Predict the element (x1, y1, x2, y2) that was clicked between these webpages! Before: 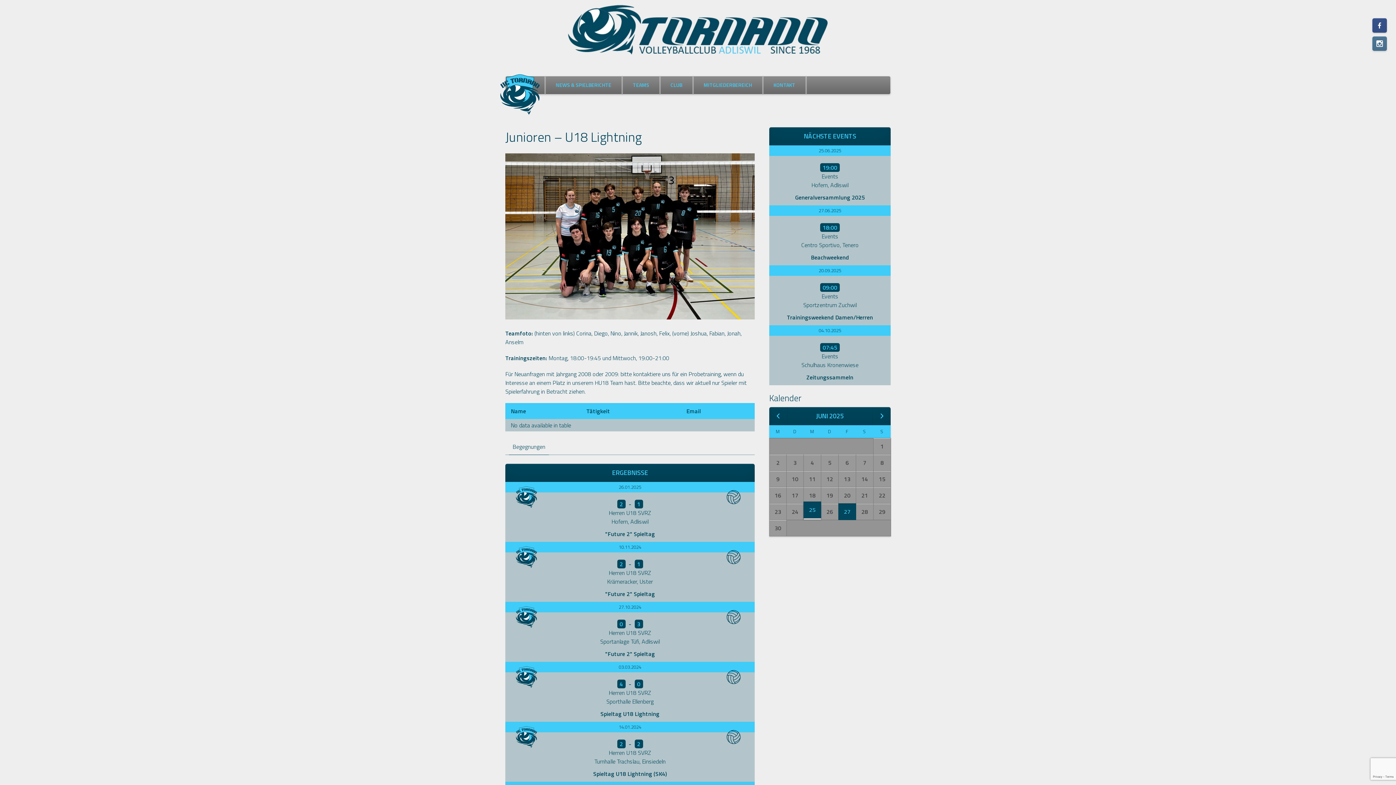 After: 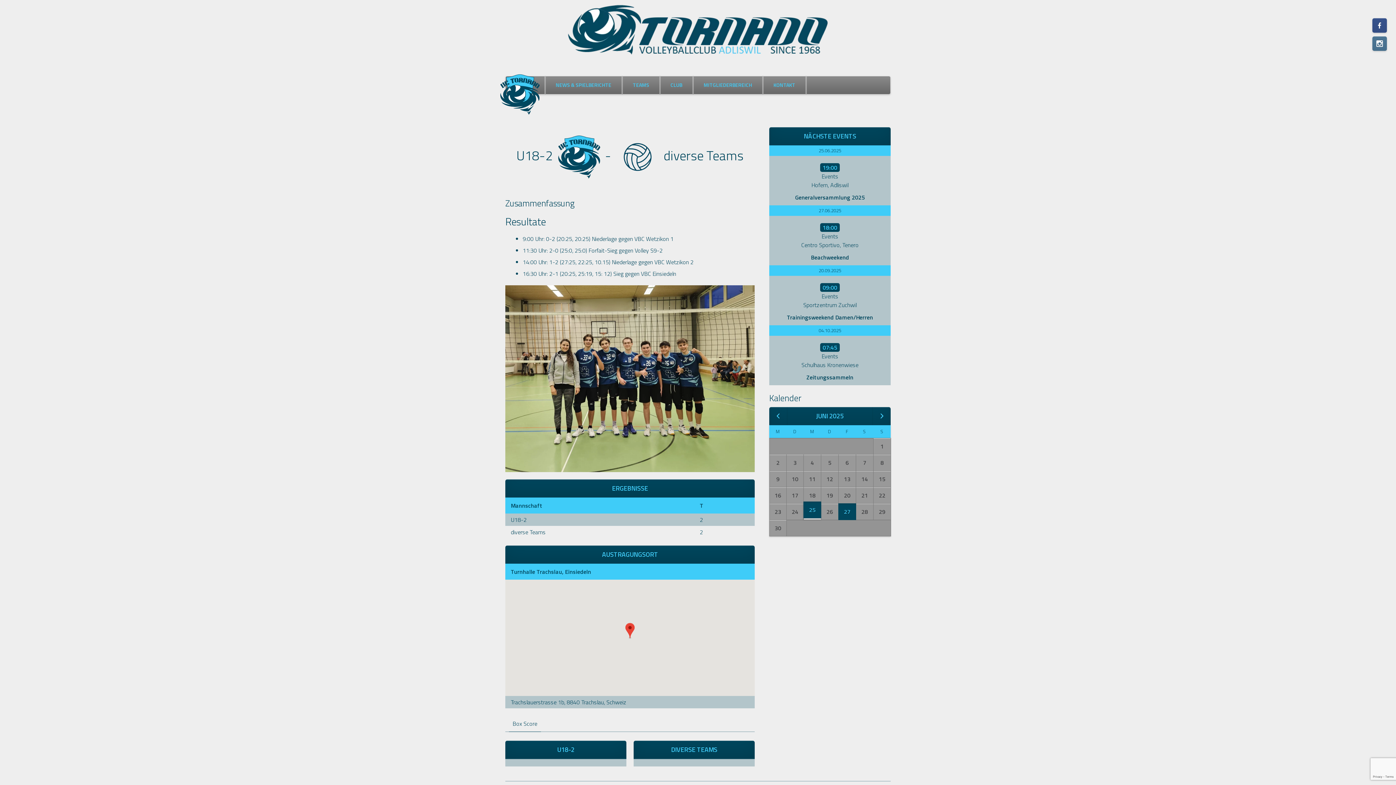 Action: bbox: (615, 740, 644, 748) label: 2 - 2